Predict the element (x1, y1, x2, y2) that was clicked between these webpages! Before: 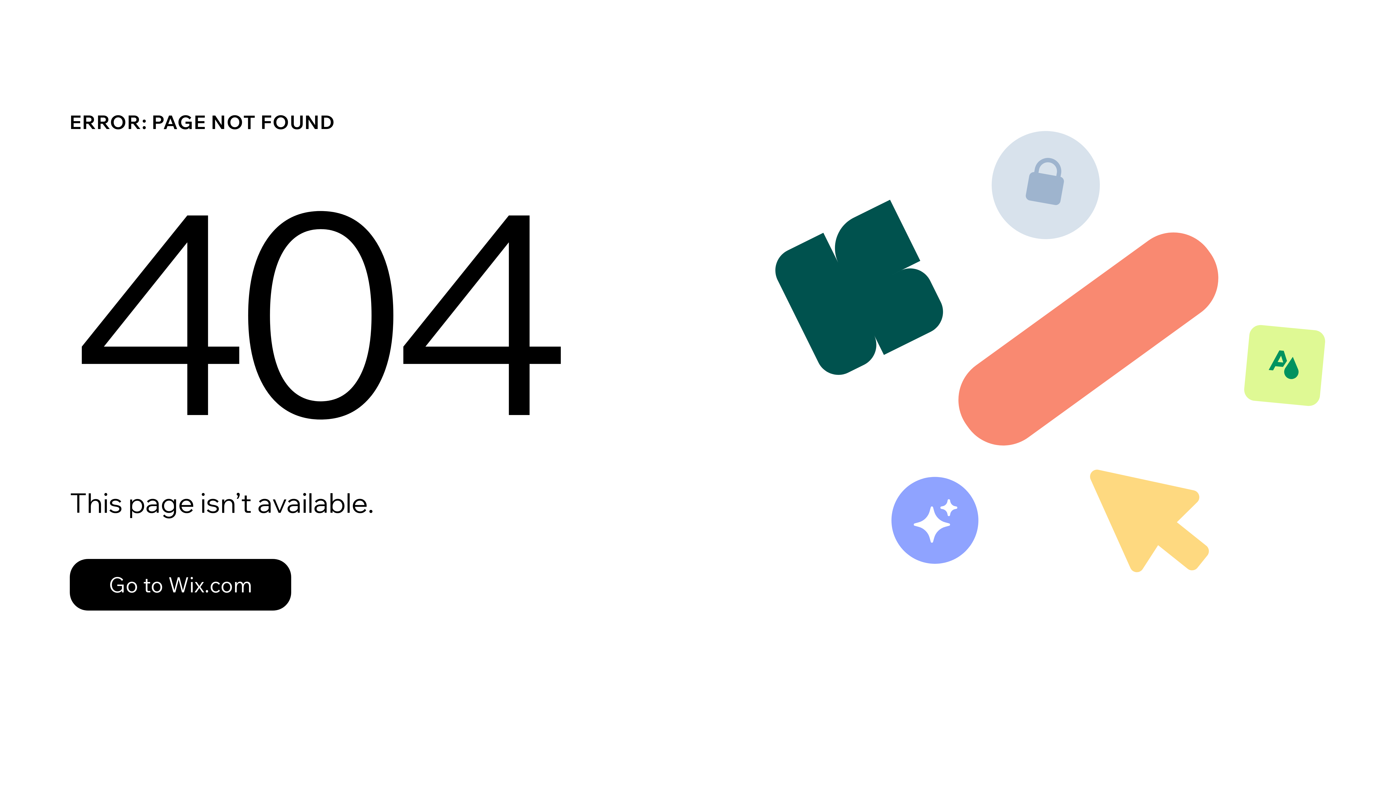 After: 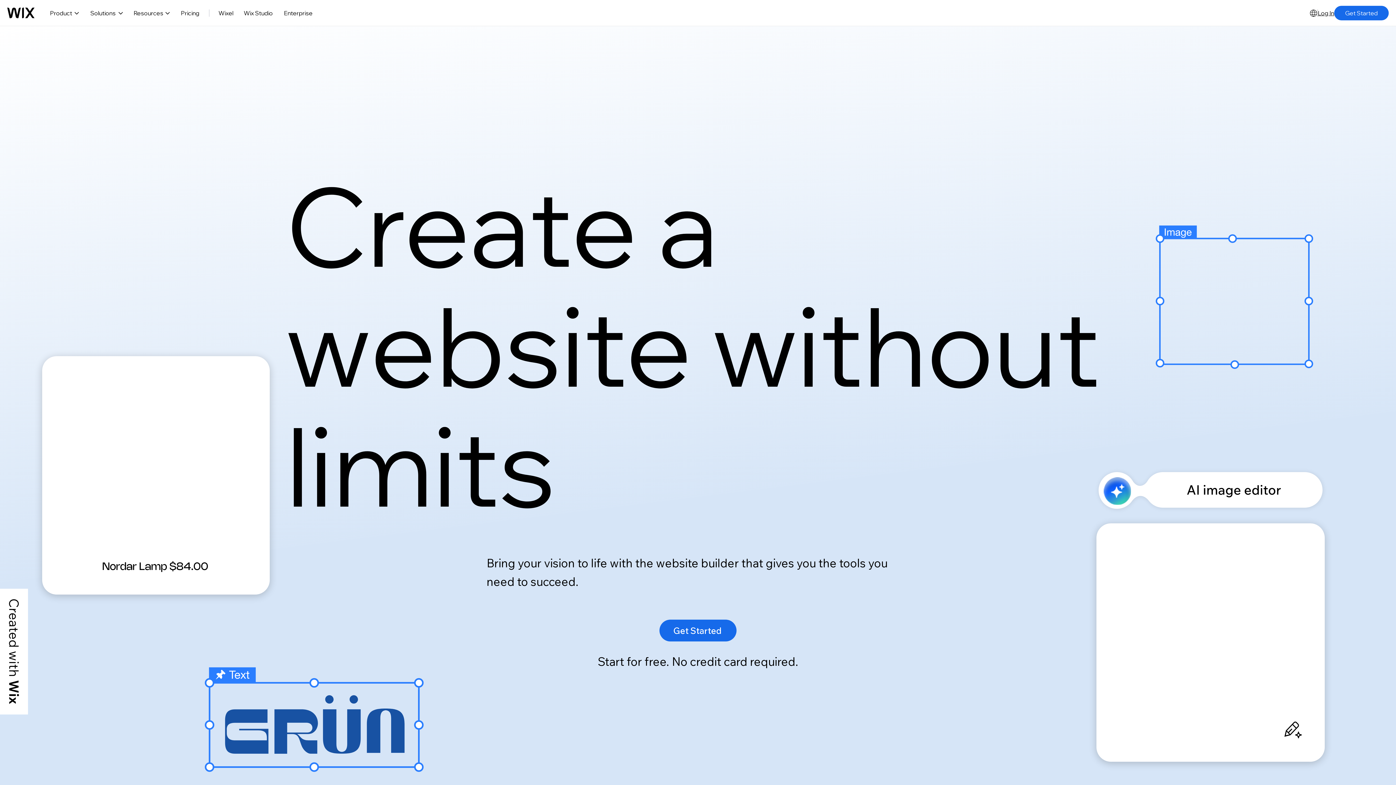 Action: label: Go to Wix.com bbox: (69, 559, 291, 610)